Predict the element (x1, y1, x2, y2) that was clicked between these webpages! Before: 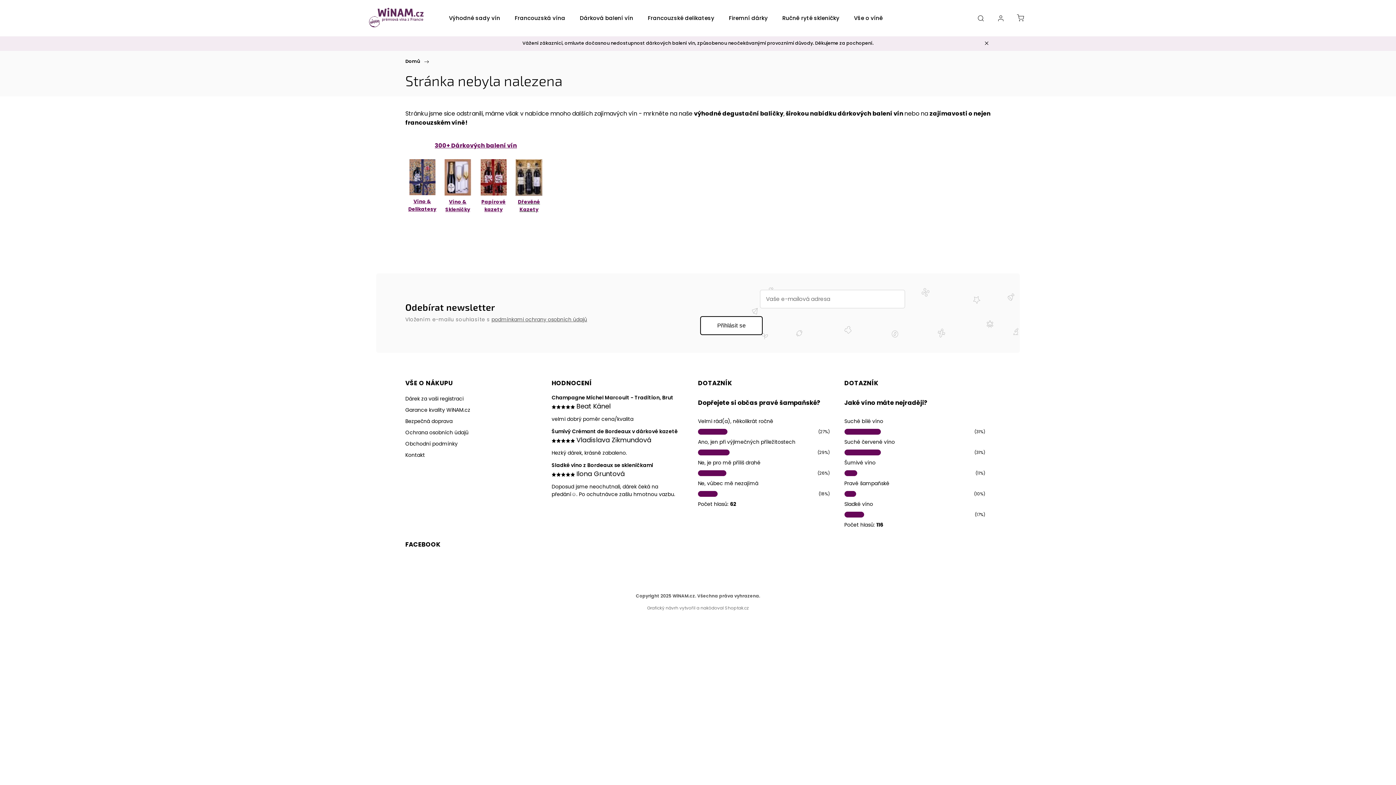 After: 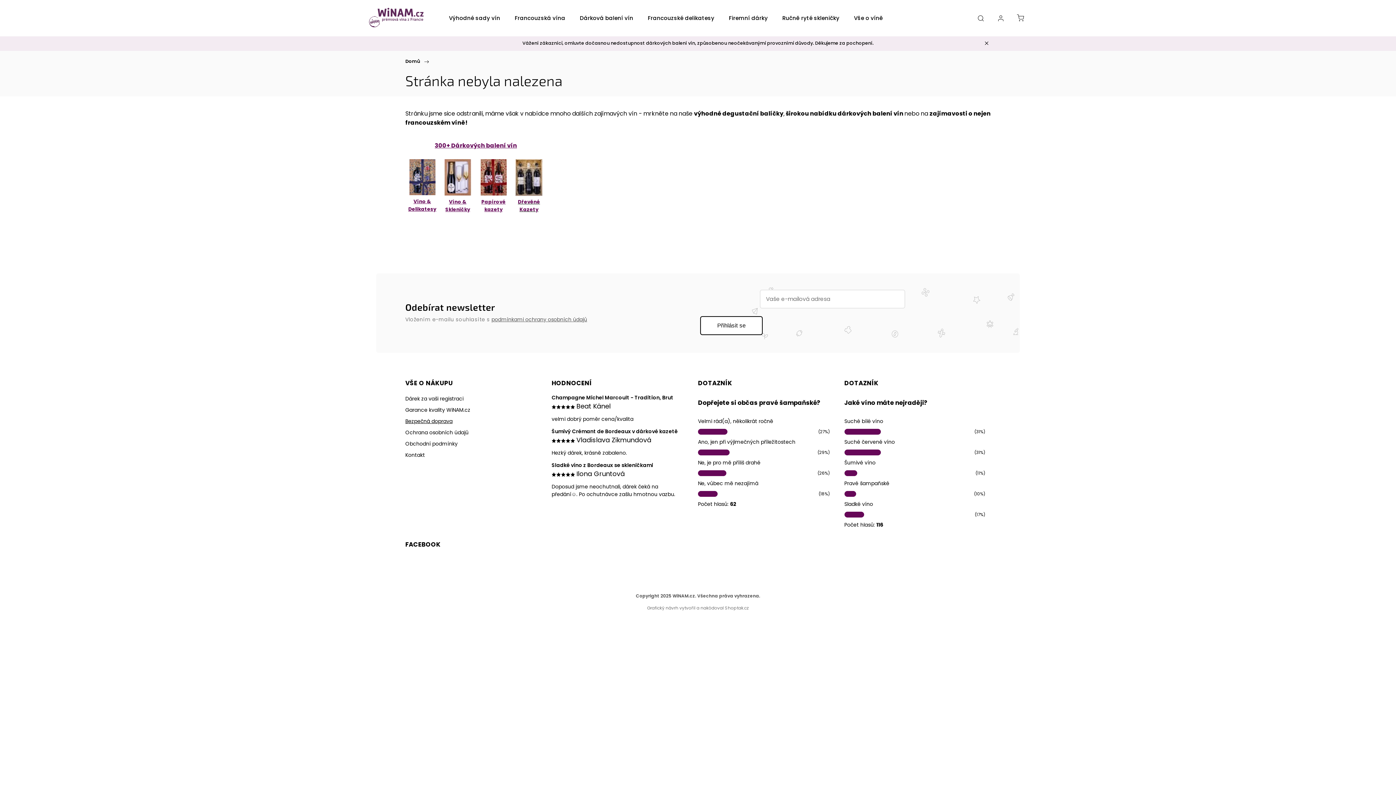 Action: bbox: (405, 417, 546, 425) label: Bezpečná doprava